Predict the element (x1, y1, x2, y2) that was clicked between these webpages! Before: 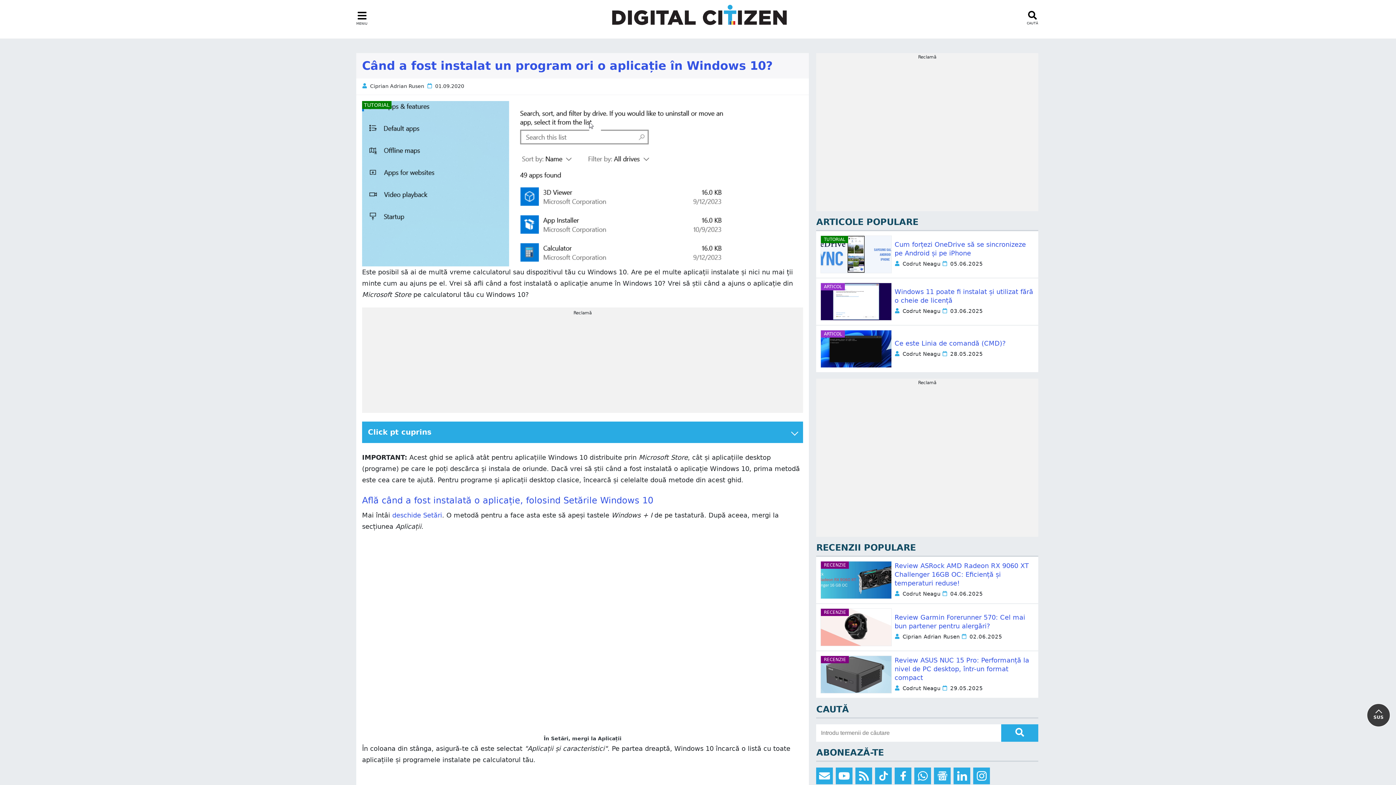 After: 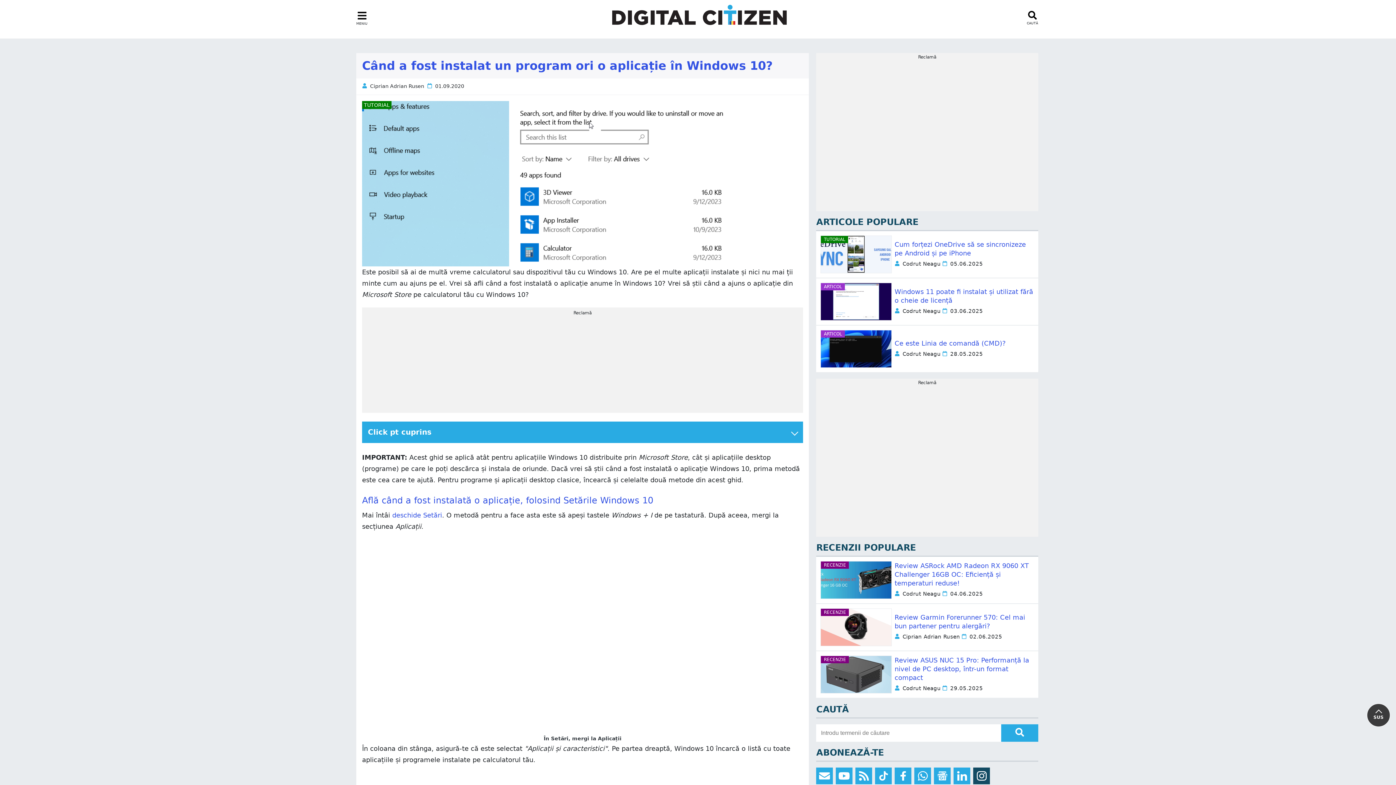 Action: bbox: (973, 768, 990, 784) label: Urmărește-ne pe Instagram